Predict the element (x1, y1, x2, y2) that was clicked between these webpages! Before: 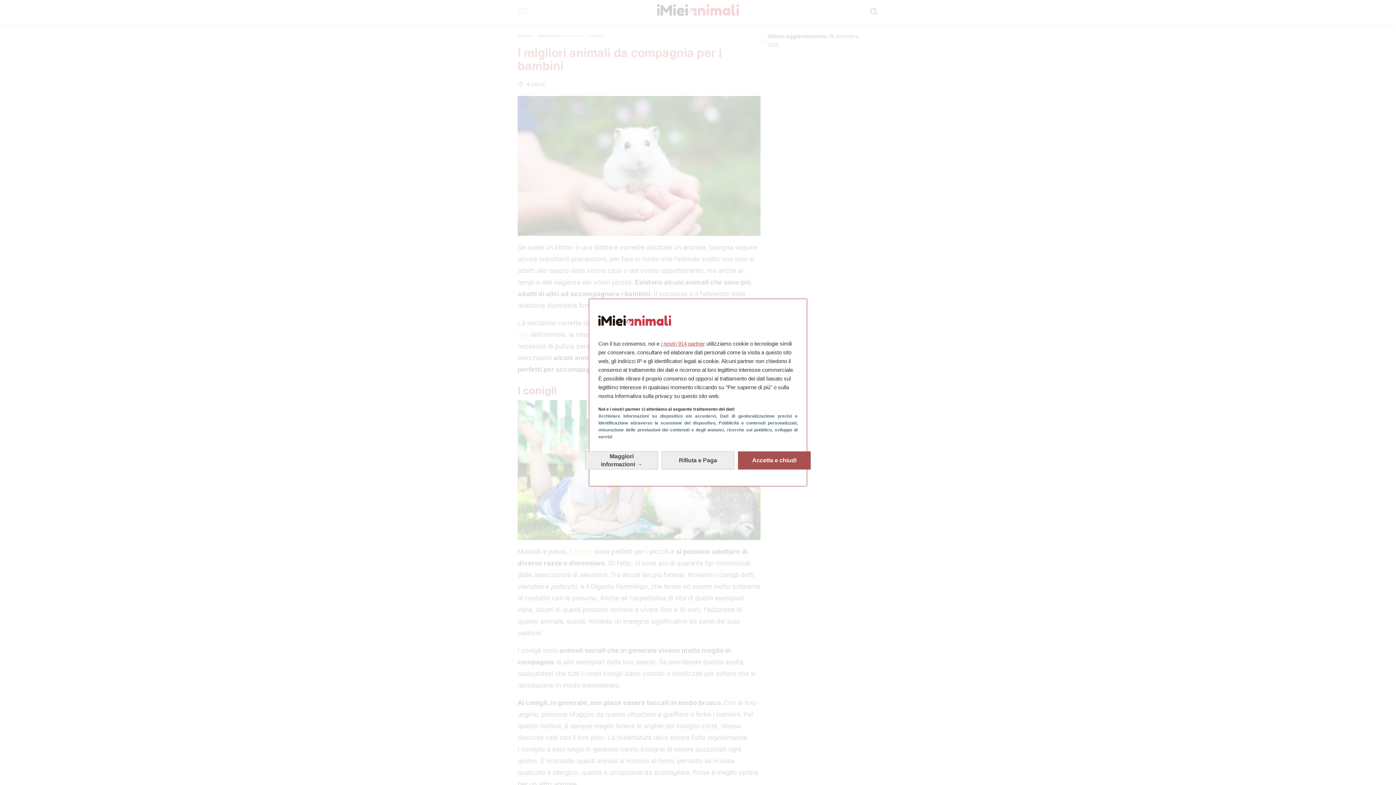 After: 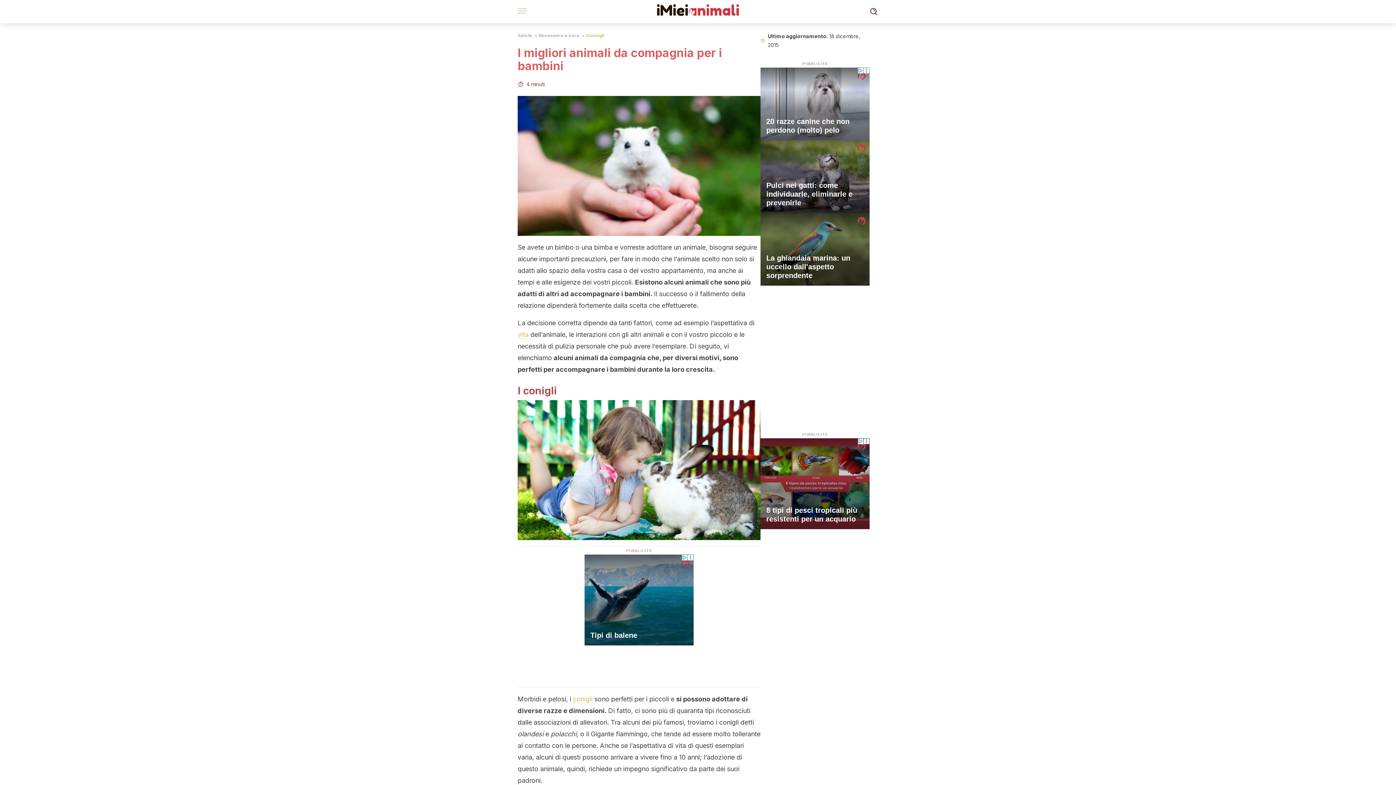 Action: bbox: (738, 451, 810, 469) label: Accetta e chiudi: Accetta l'elaborazione dei dati e chiudi